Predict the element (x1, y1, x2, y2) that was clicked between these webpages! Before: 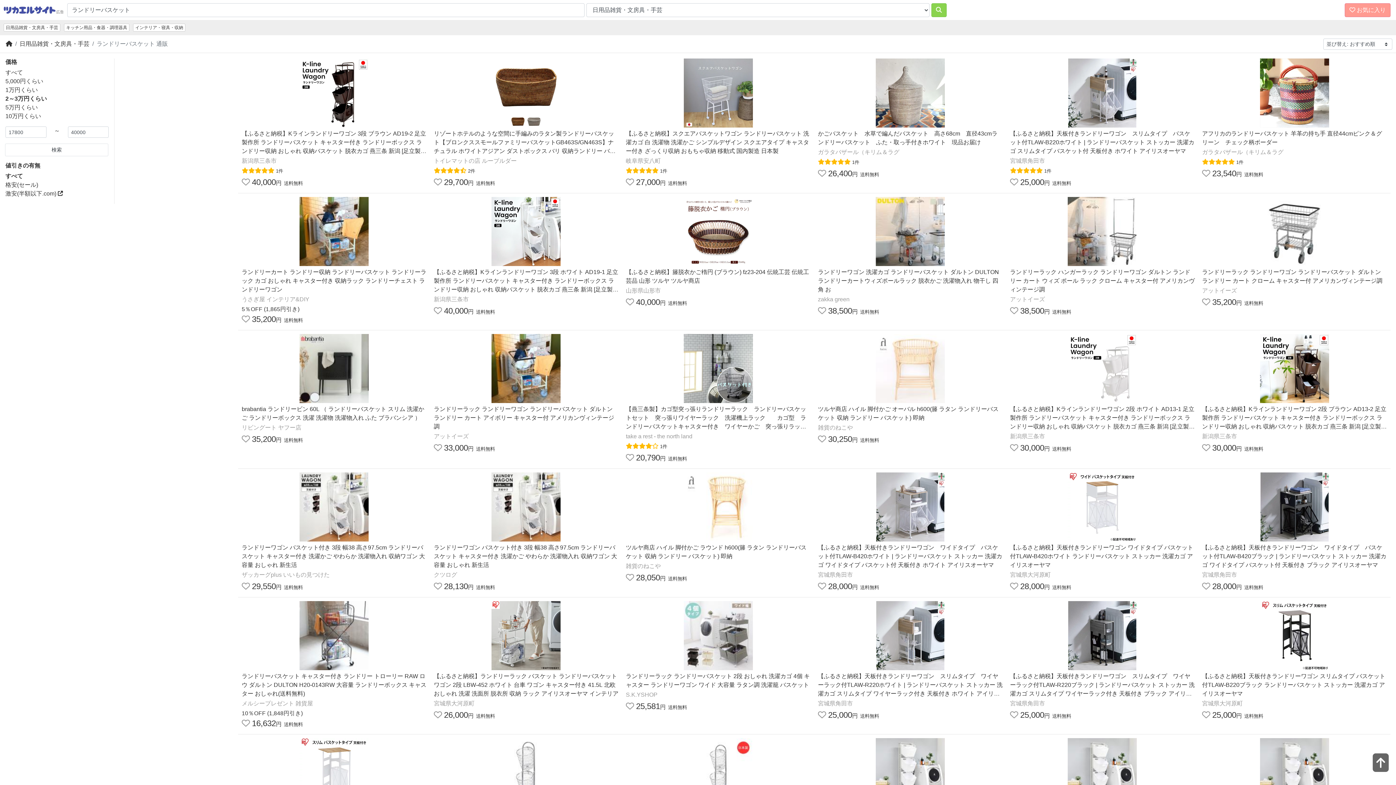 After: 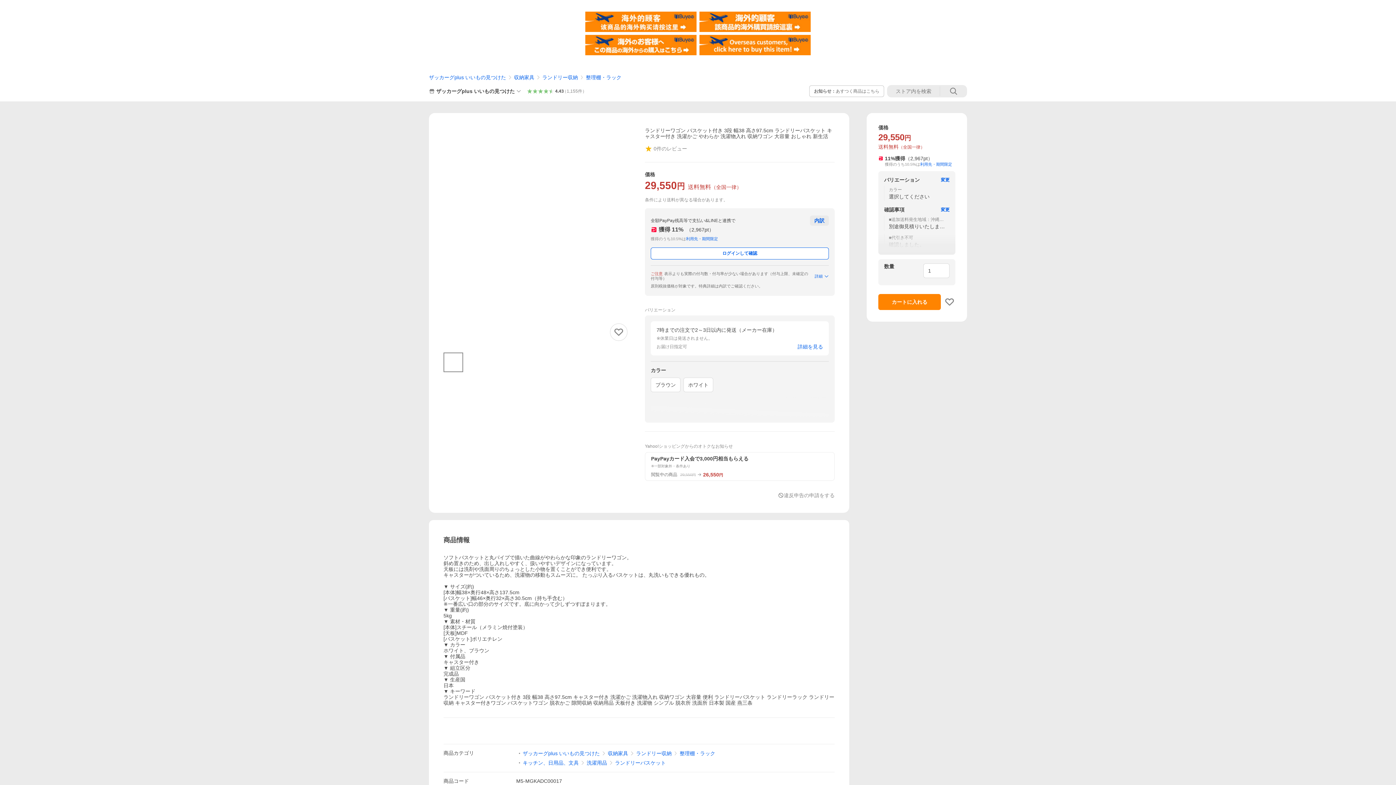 Action: bbox: (299, 503, 368, 509)